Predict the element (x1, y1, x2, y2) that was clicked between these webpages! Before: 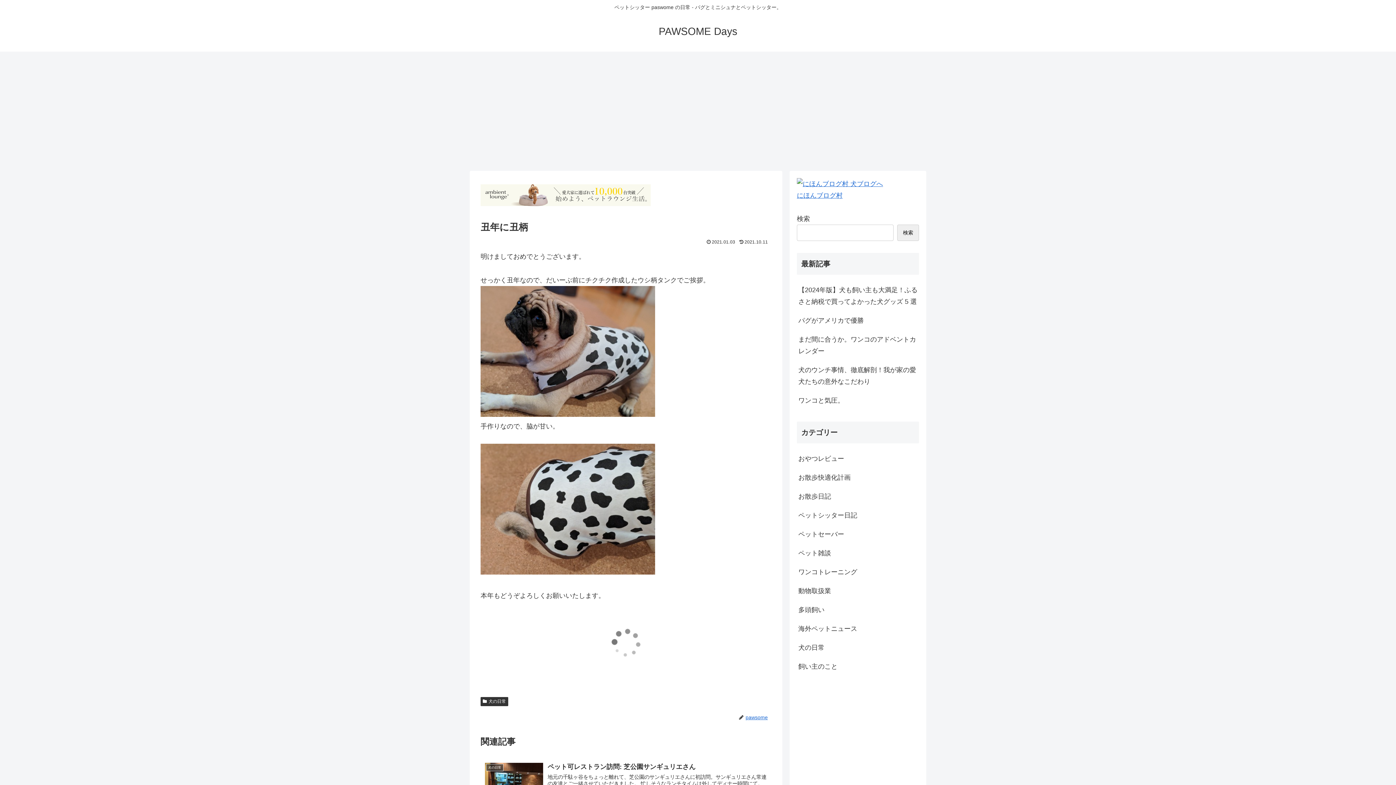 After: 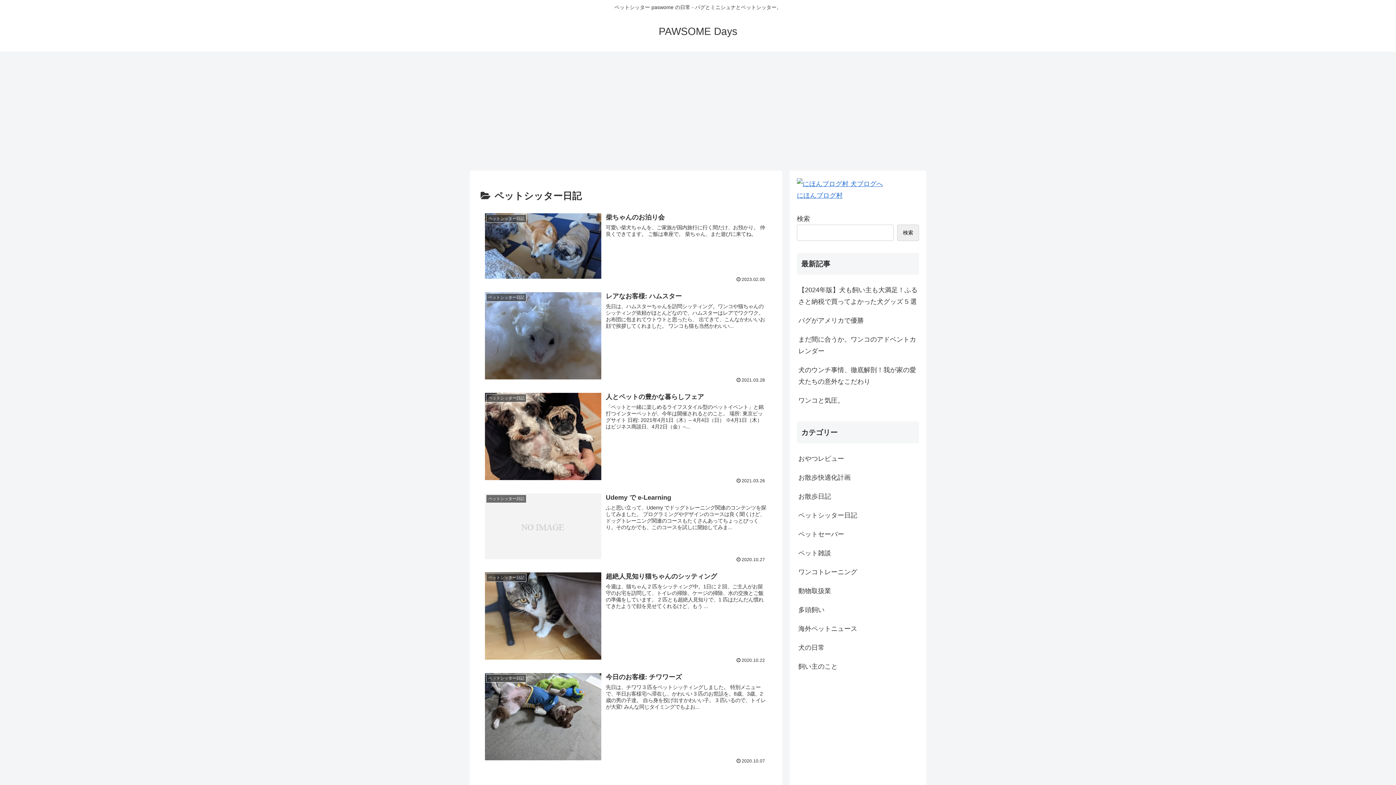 Action: label: ペットシッター日記 bbox: (797, 506, 919, 525)